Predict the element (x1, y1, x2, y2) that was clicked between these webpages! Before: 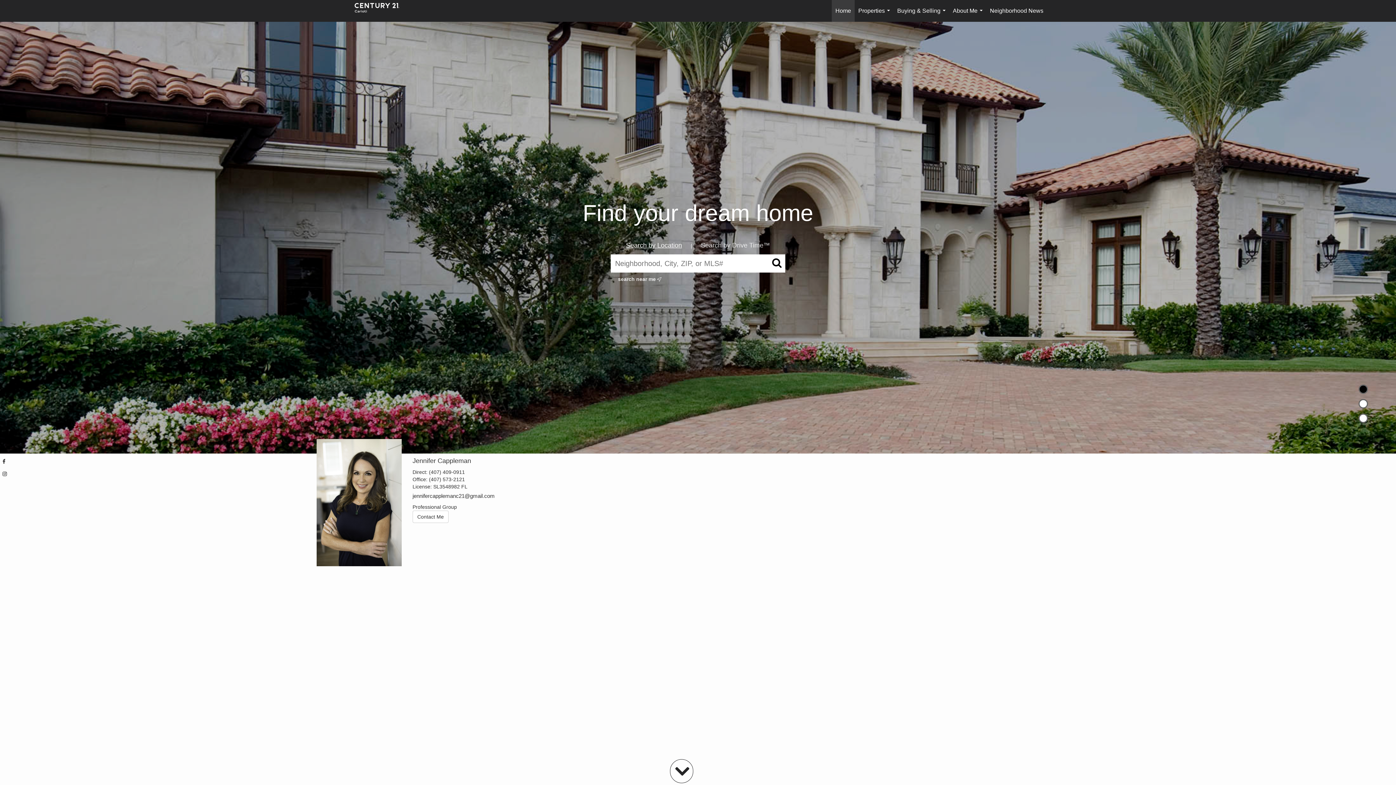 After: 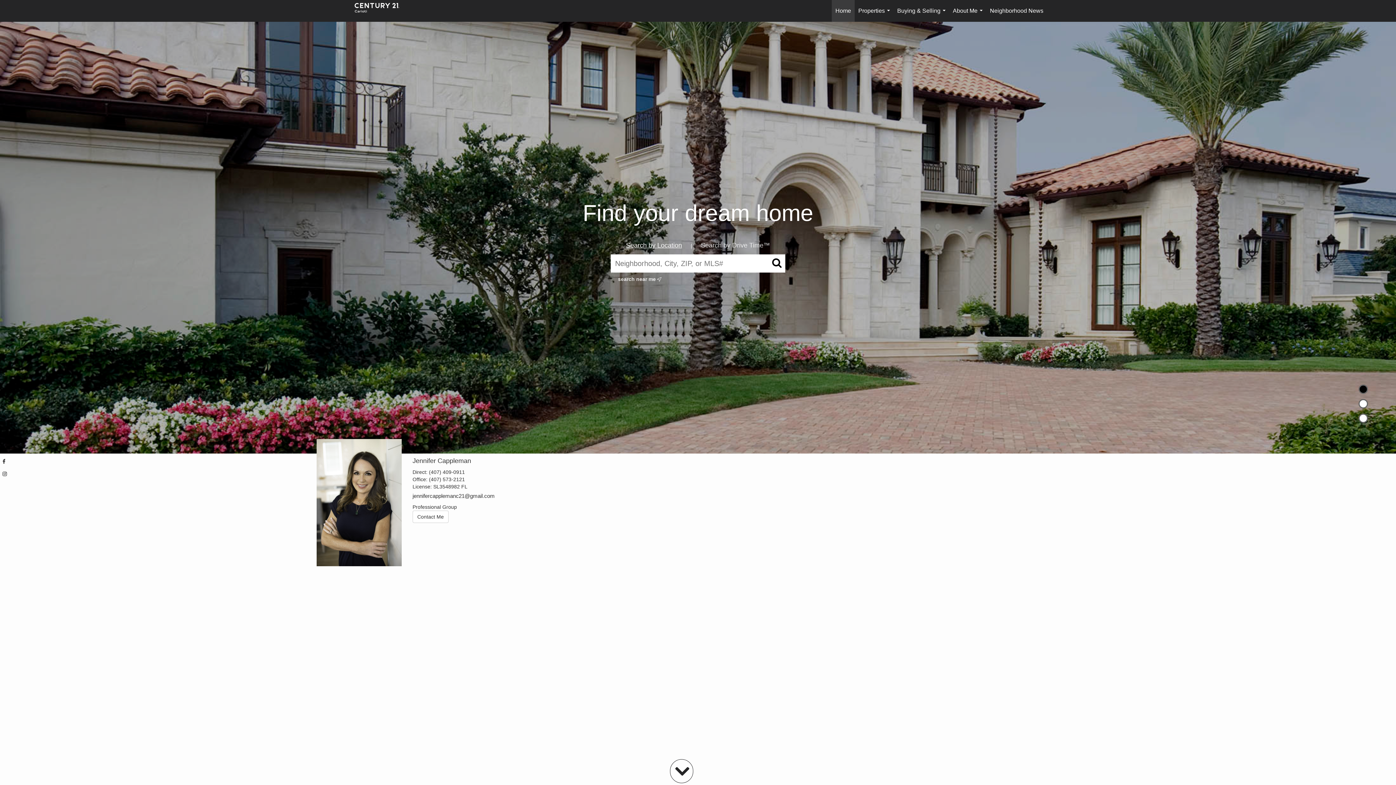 Action: bbox: (0, 469, 11, 478)